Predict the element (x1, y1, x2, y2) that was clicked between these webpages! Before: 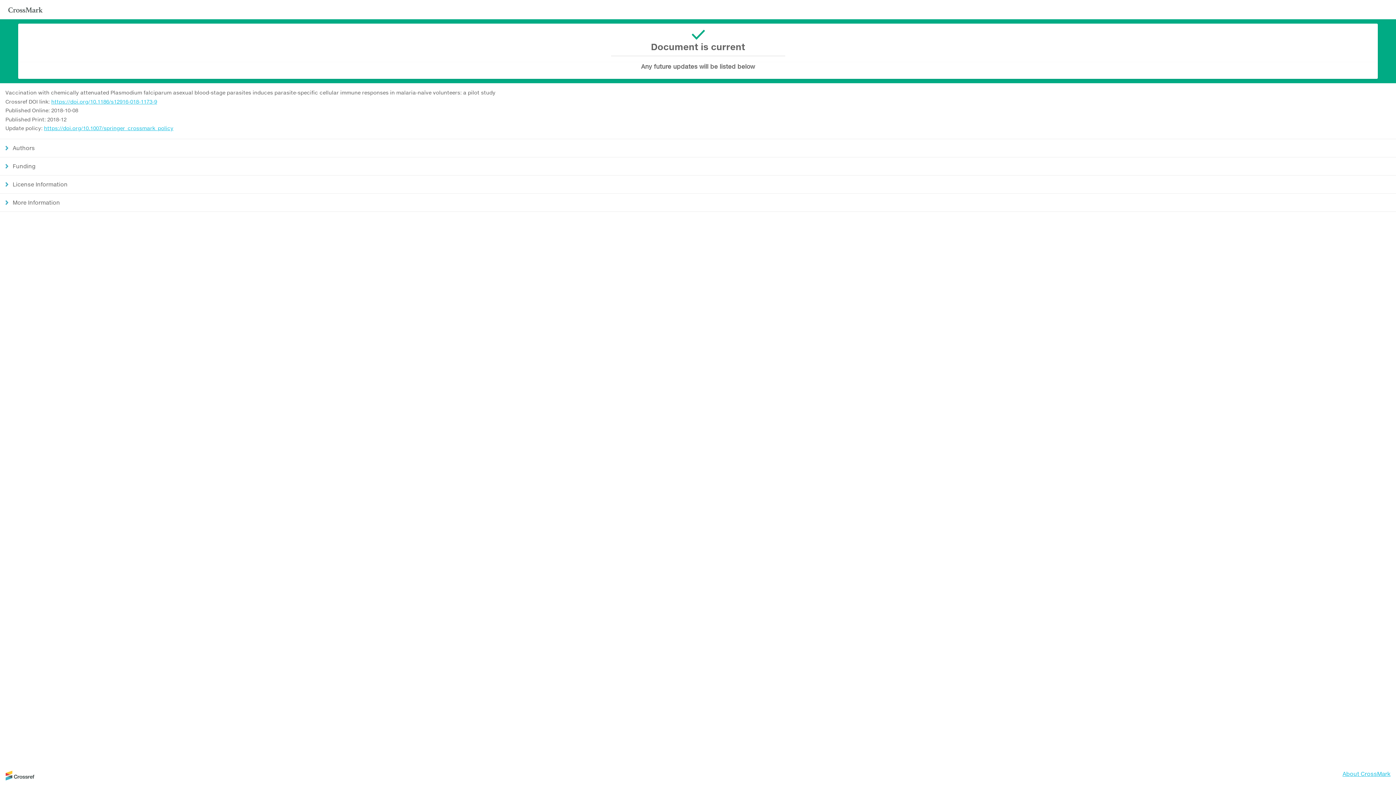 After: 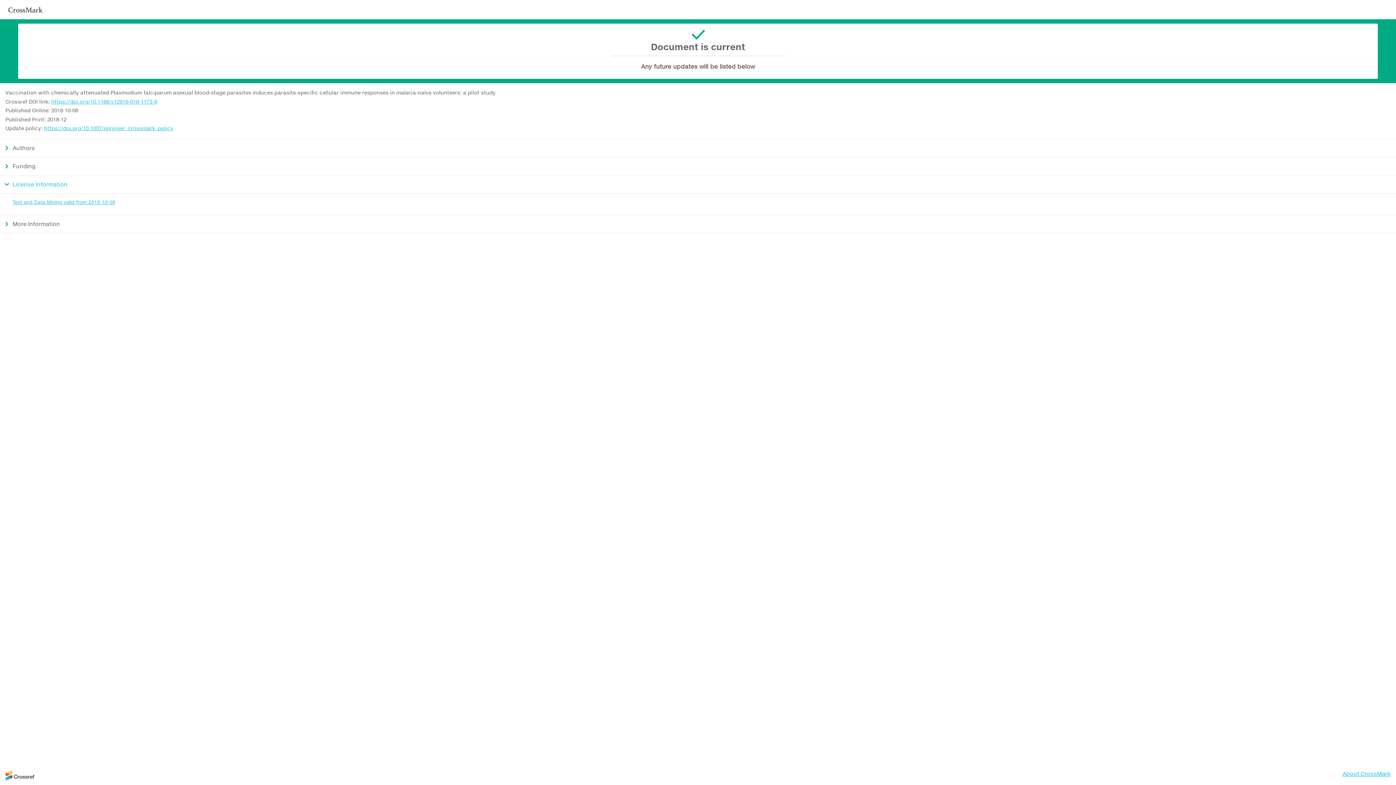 Action: bbox: (0, 175, 1396, 193) label: License Information